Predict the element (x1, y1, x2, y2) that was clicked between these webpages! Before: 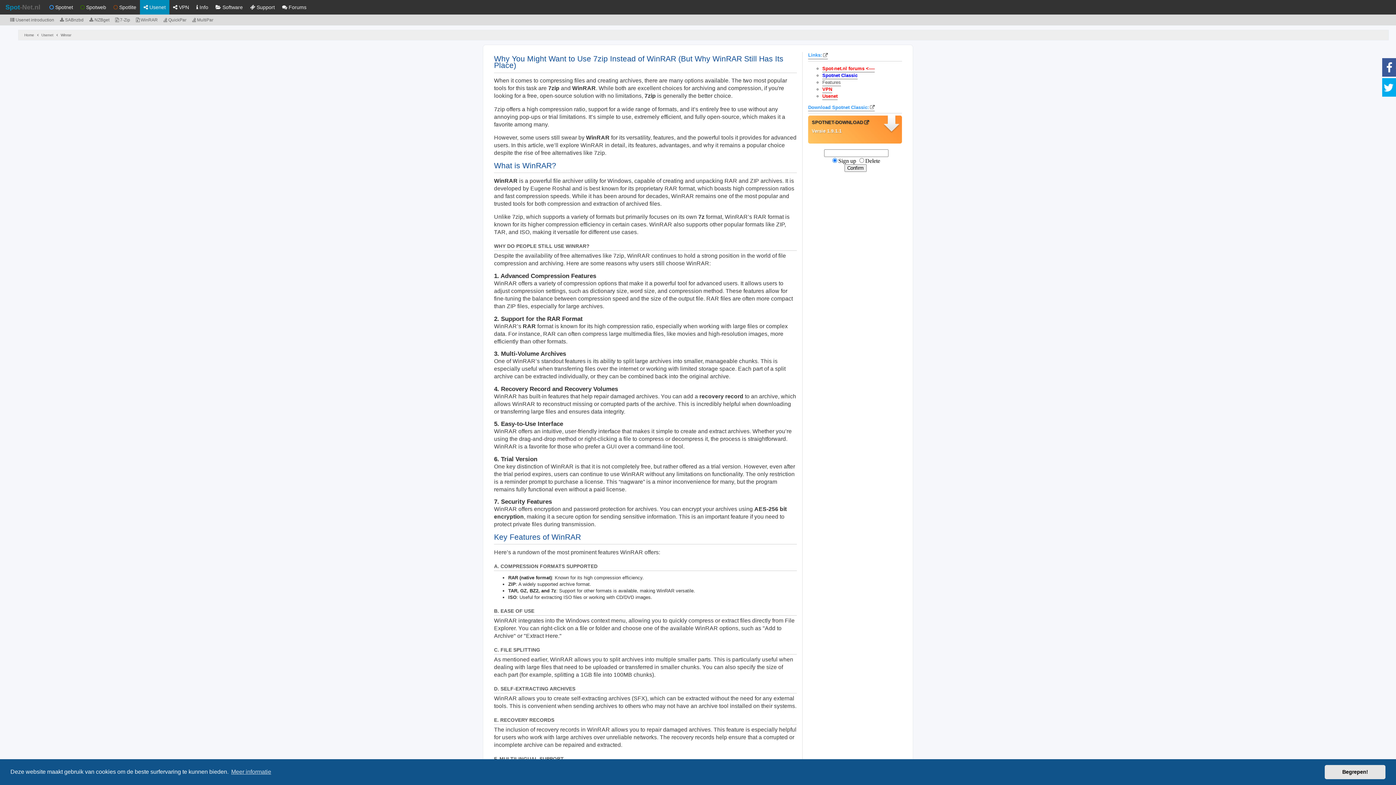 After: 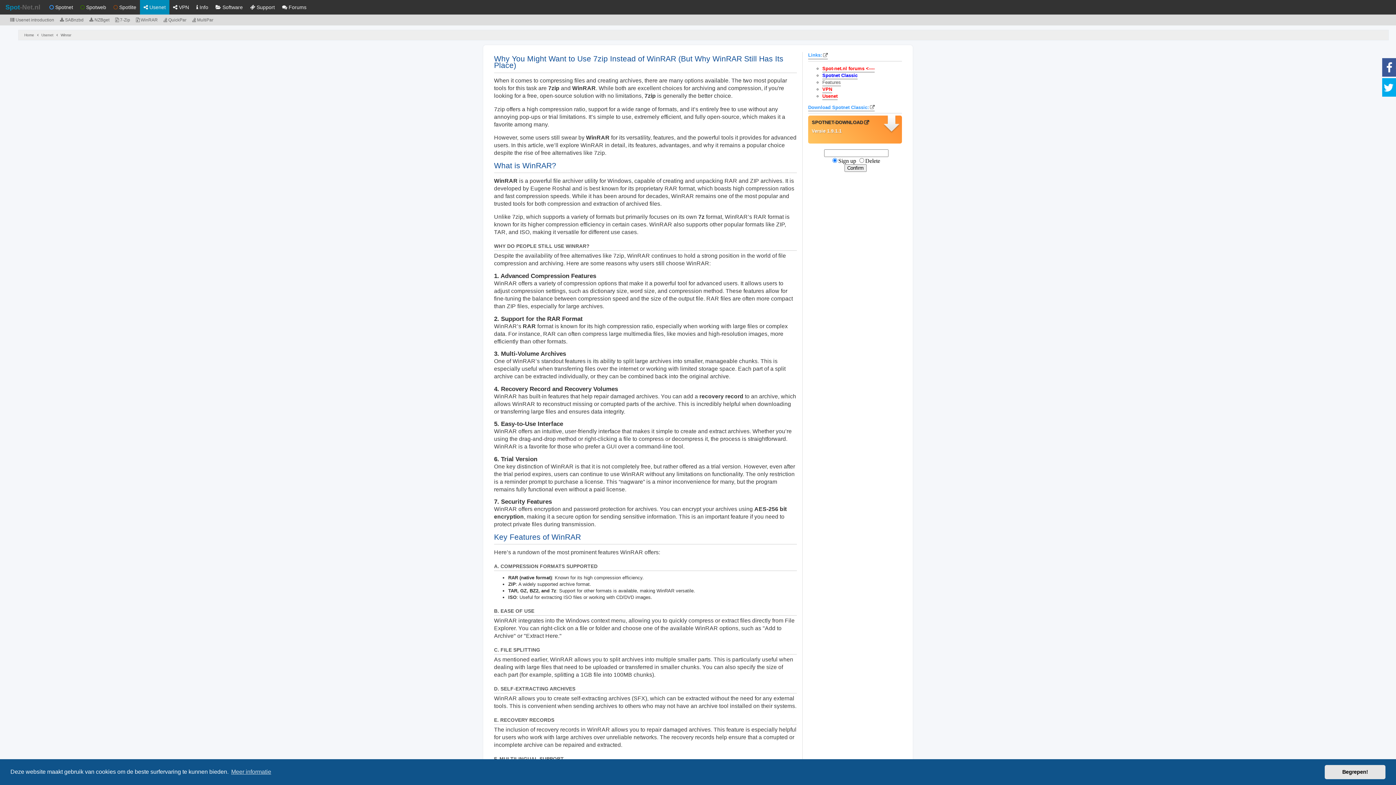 Action: bbox: (811, 119, 898, 127) label: SPOTNET-DOWNLOAD